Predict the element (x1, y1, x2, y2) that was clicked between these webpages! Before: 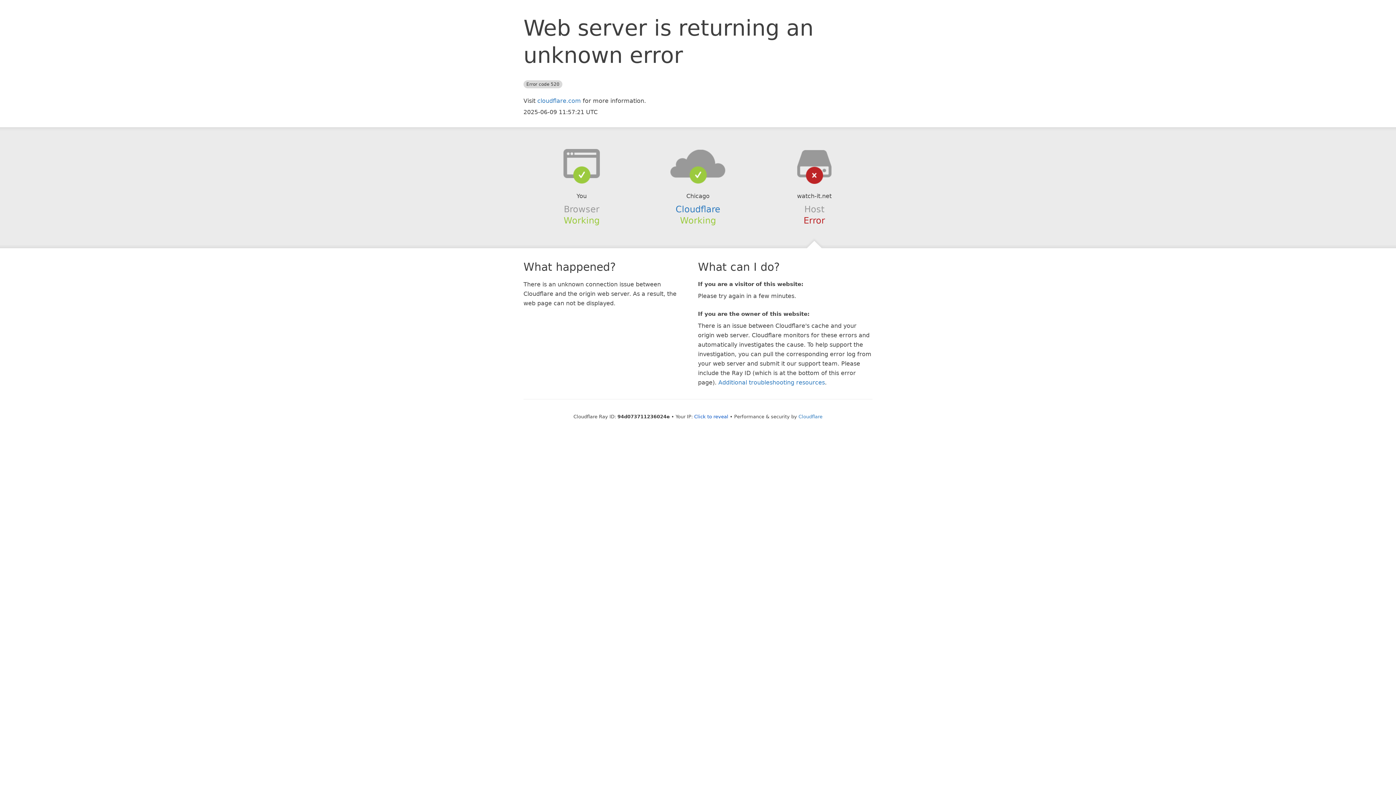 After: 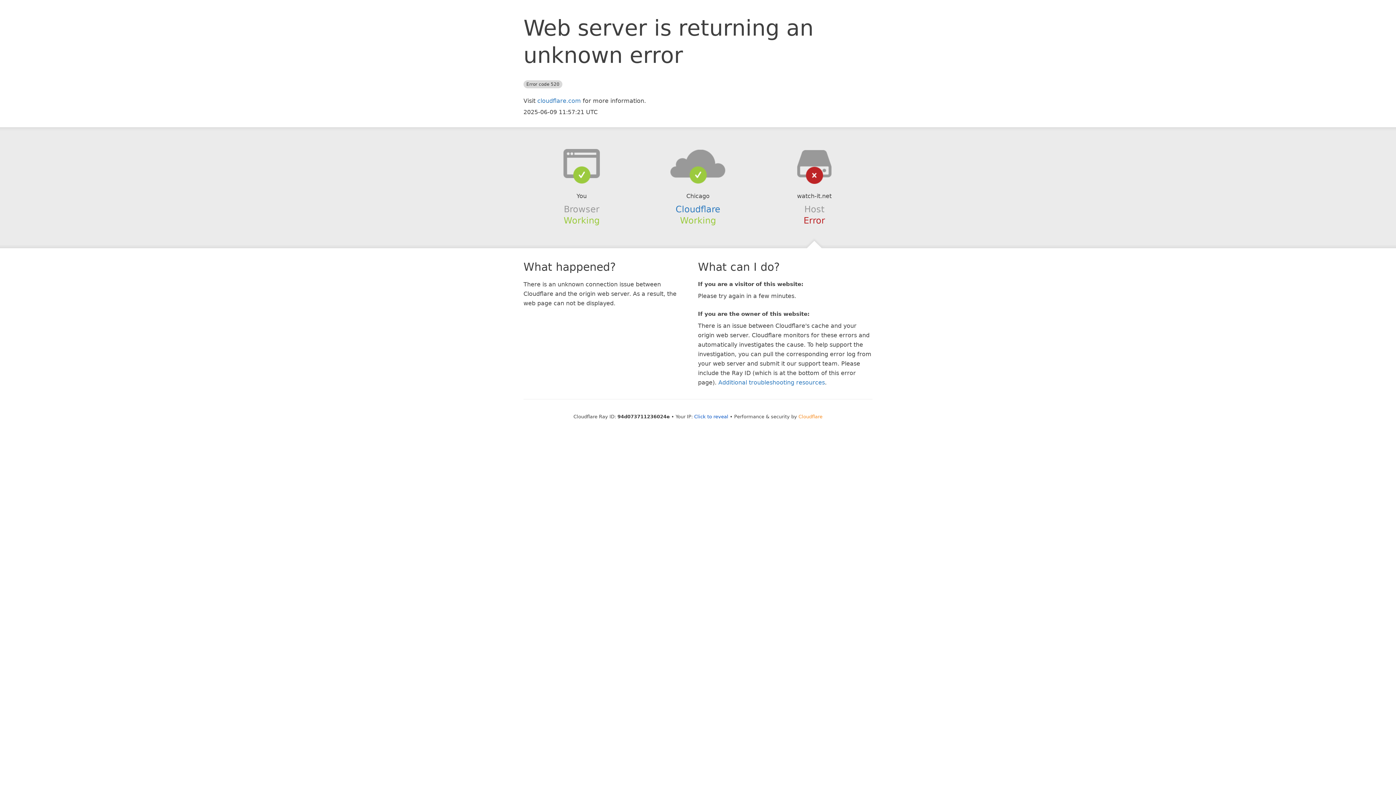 Action: bbox: (798, 414, 822, 419) label: Cloudflare